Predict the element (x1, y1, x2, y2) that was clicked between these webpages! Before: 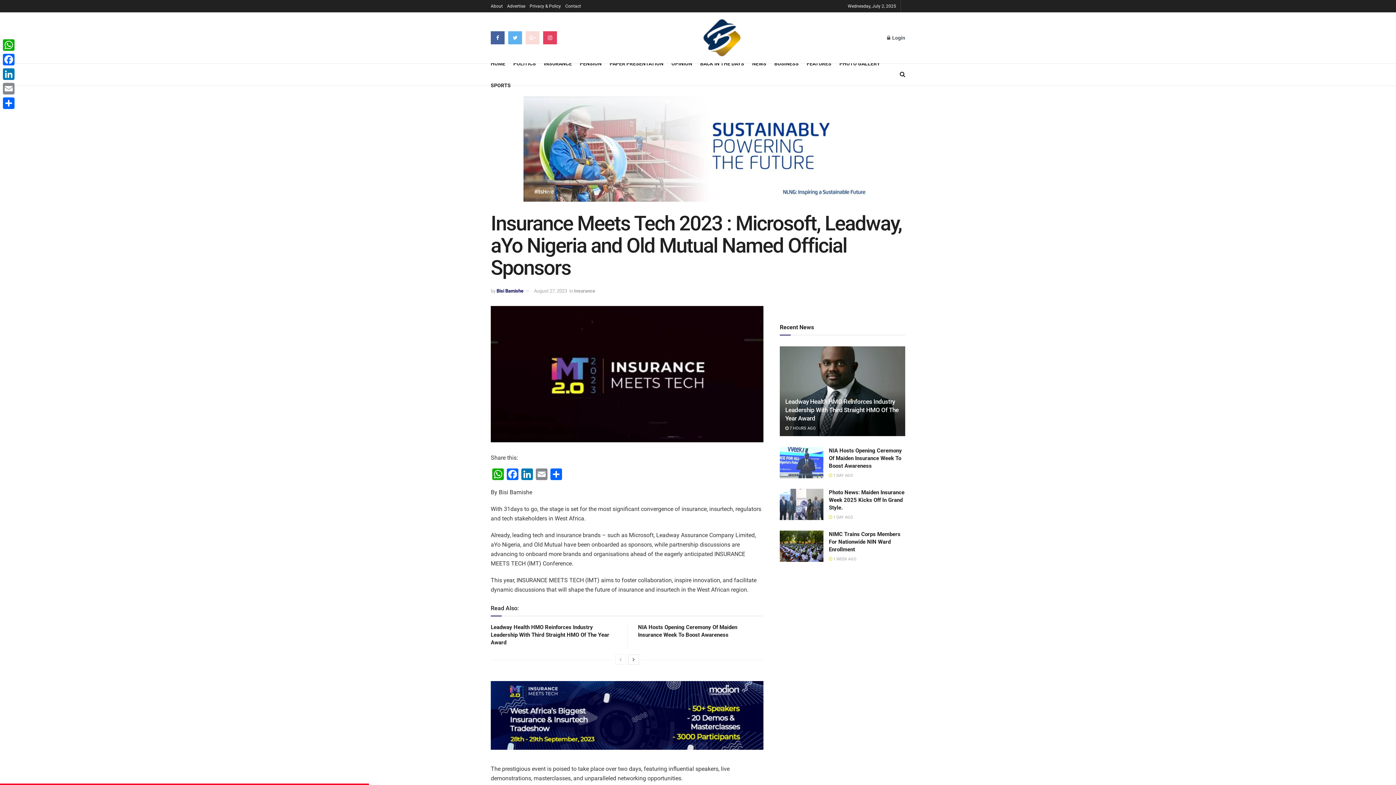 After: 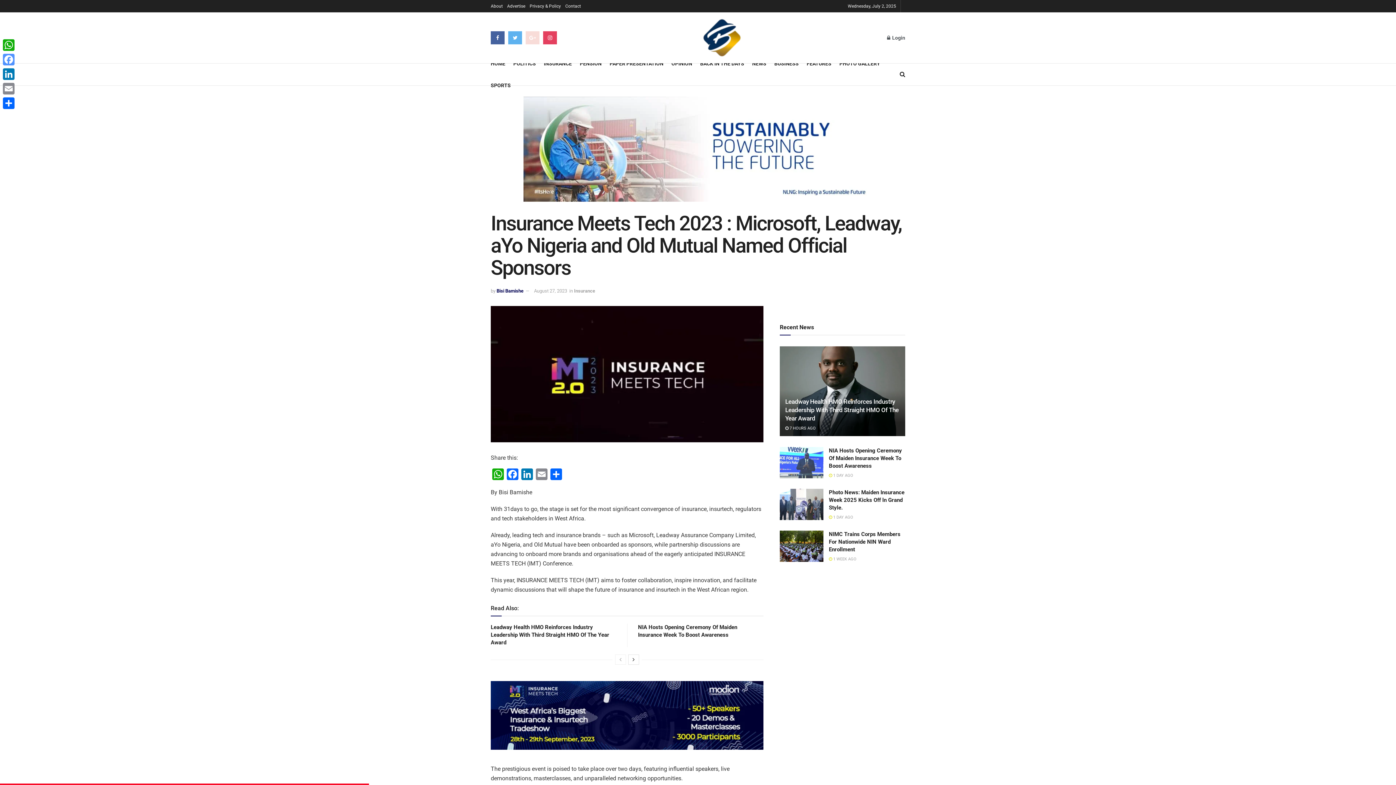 Action: bbox: (1, 52, 16, 66) label: Facebook